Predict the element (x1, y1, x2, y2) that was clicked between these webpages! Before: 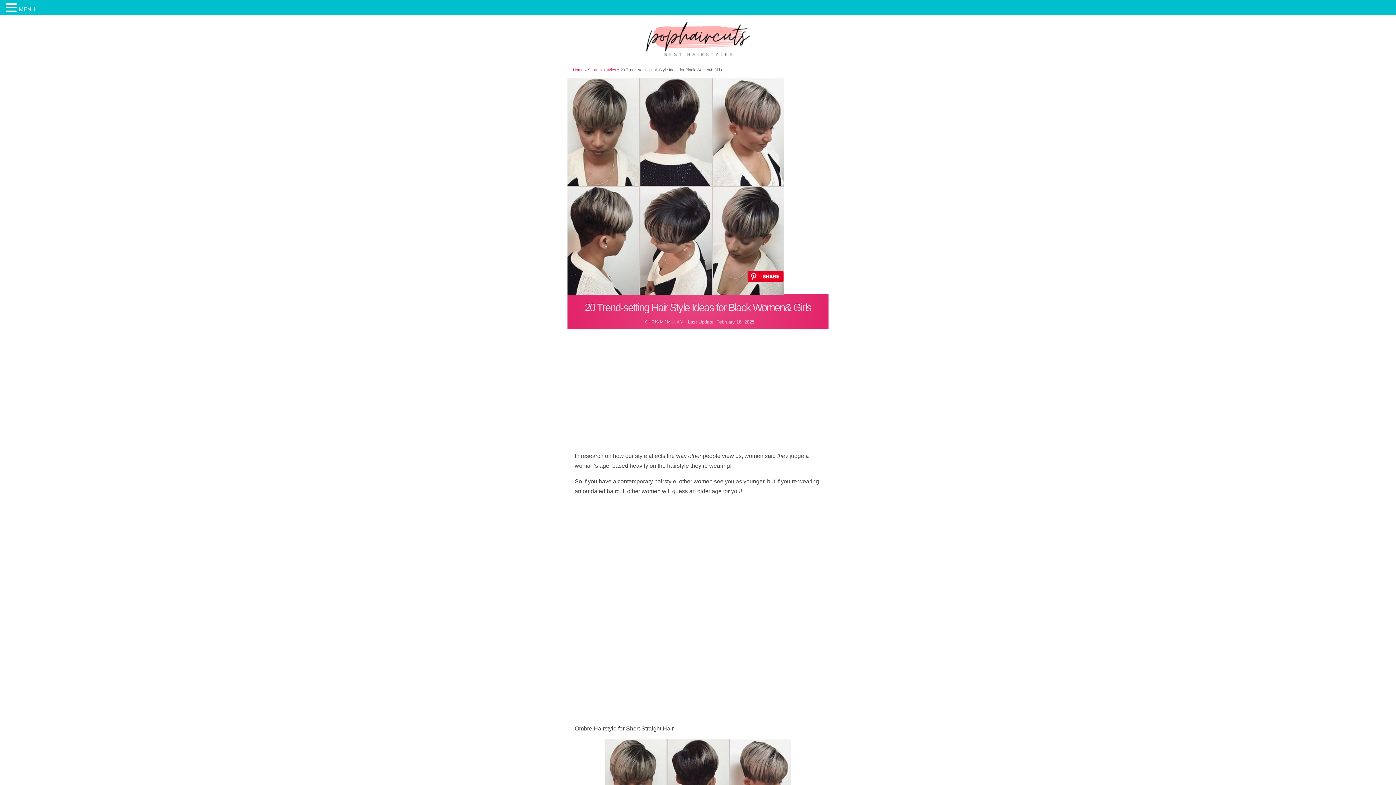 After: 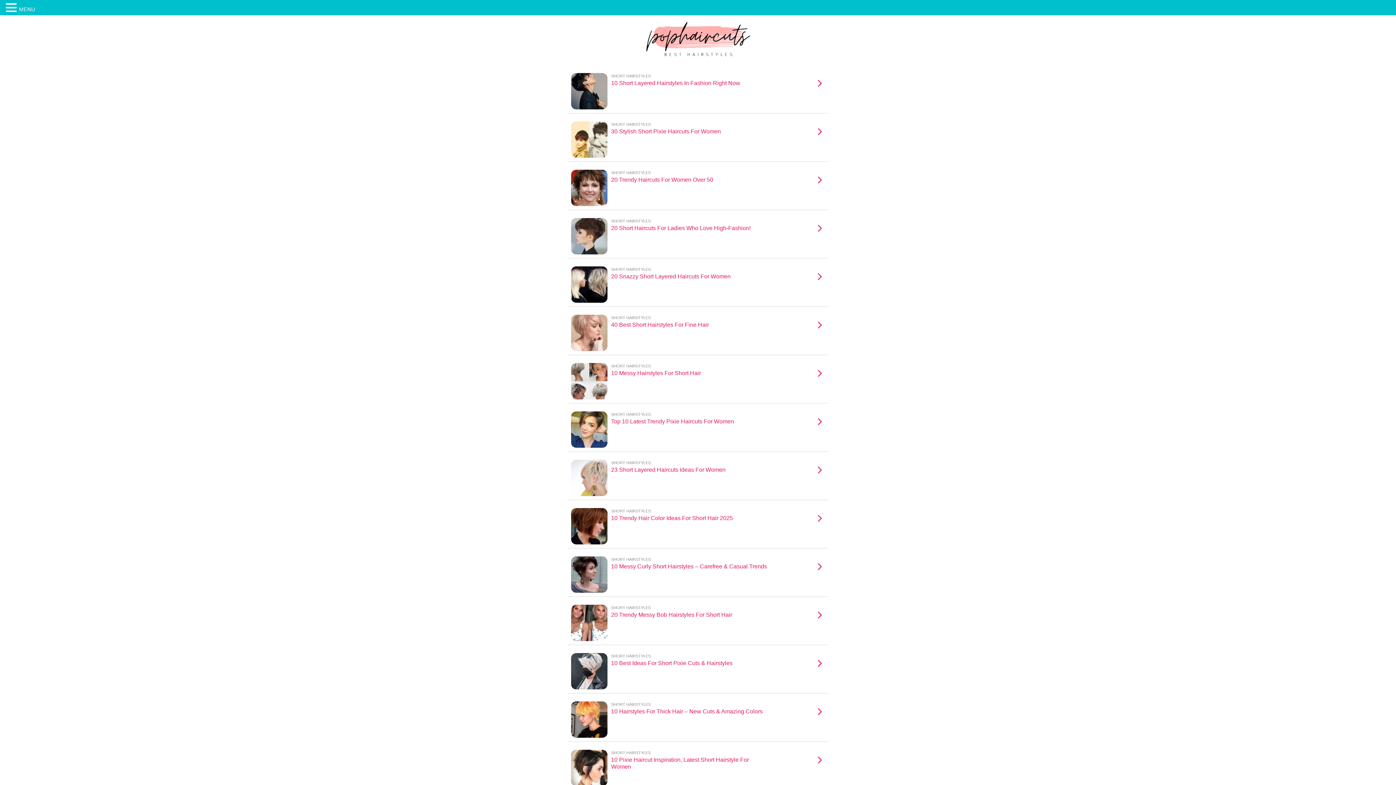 Action: label: Short Hairstyles bbox: (588, 67, 616, 72)